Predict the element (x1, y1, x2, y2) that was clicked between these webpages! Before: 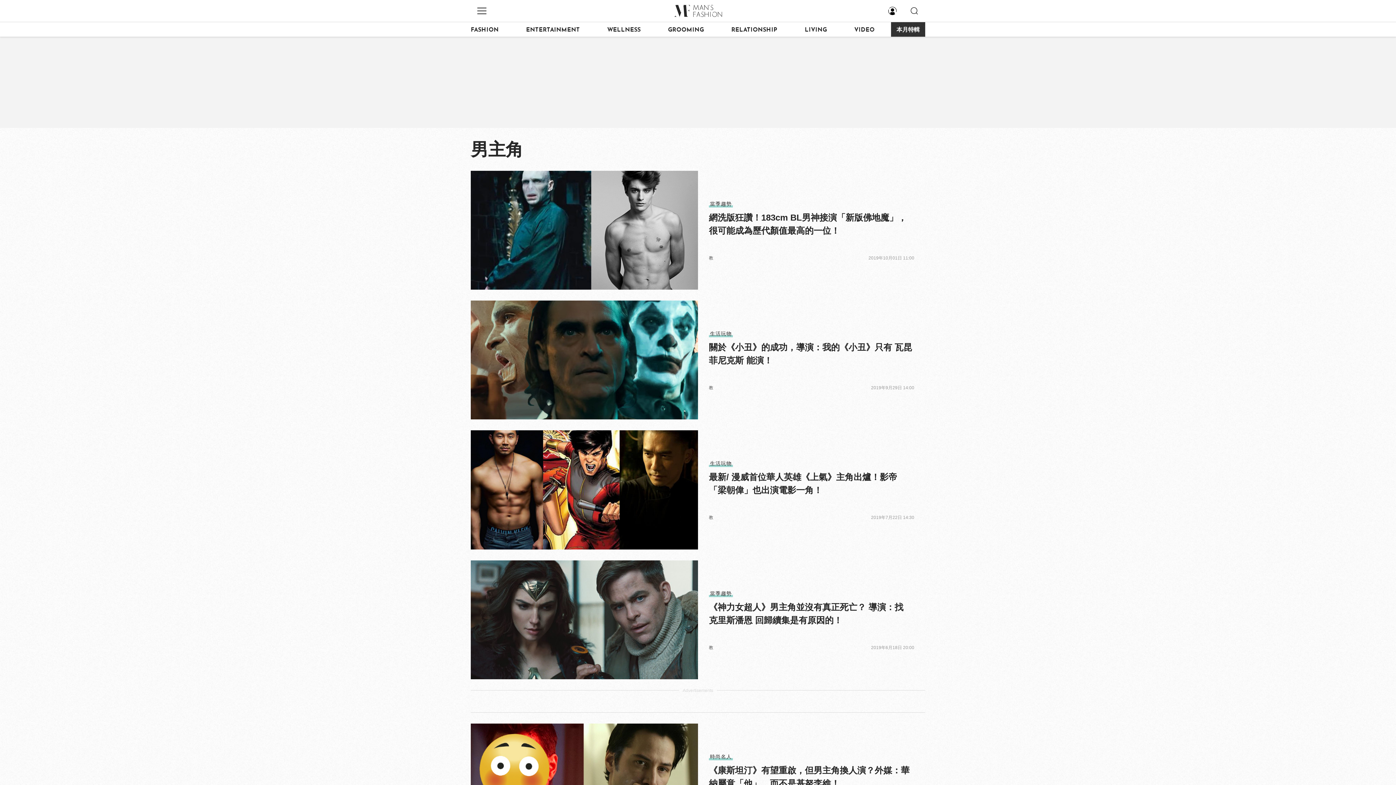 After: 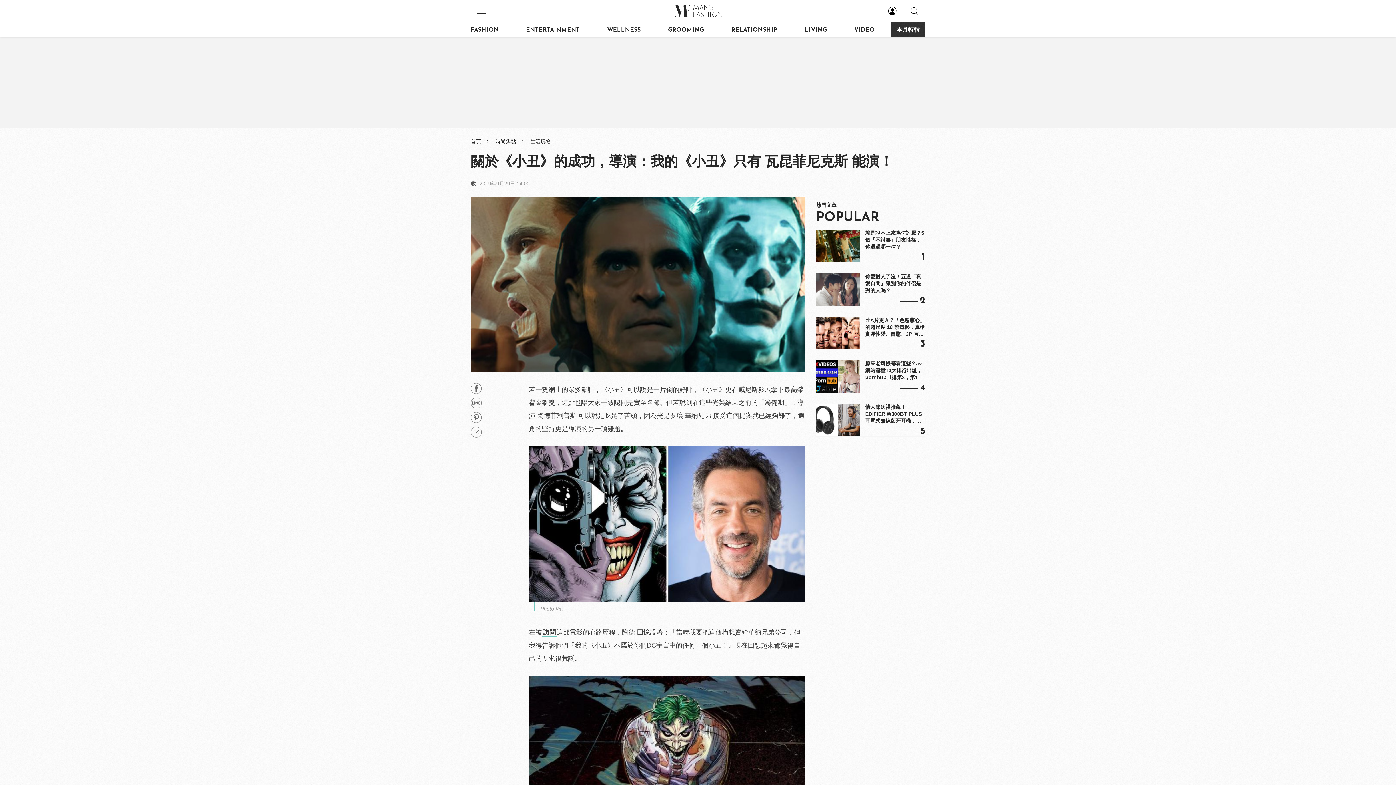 Action: label: 關於《小丑》的成功，導演：我的《小丑》只有 瓦昆菲尼克斯 能演！ bbox: (709, 341, 914, 380)